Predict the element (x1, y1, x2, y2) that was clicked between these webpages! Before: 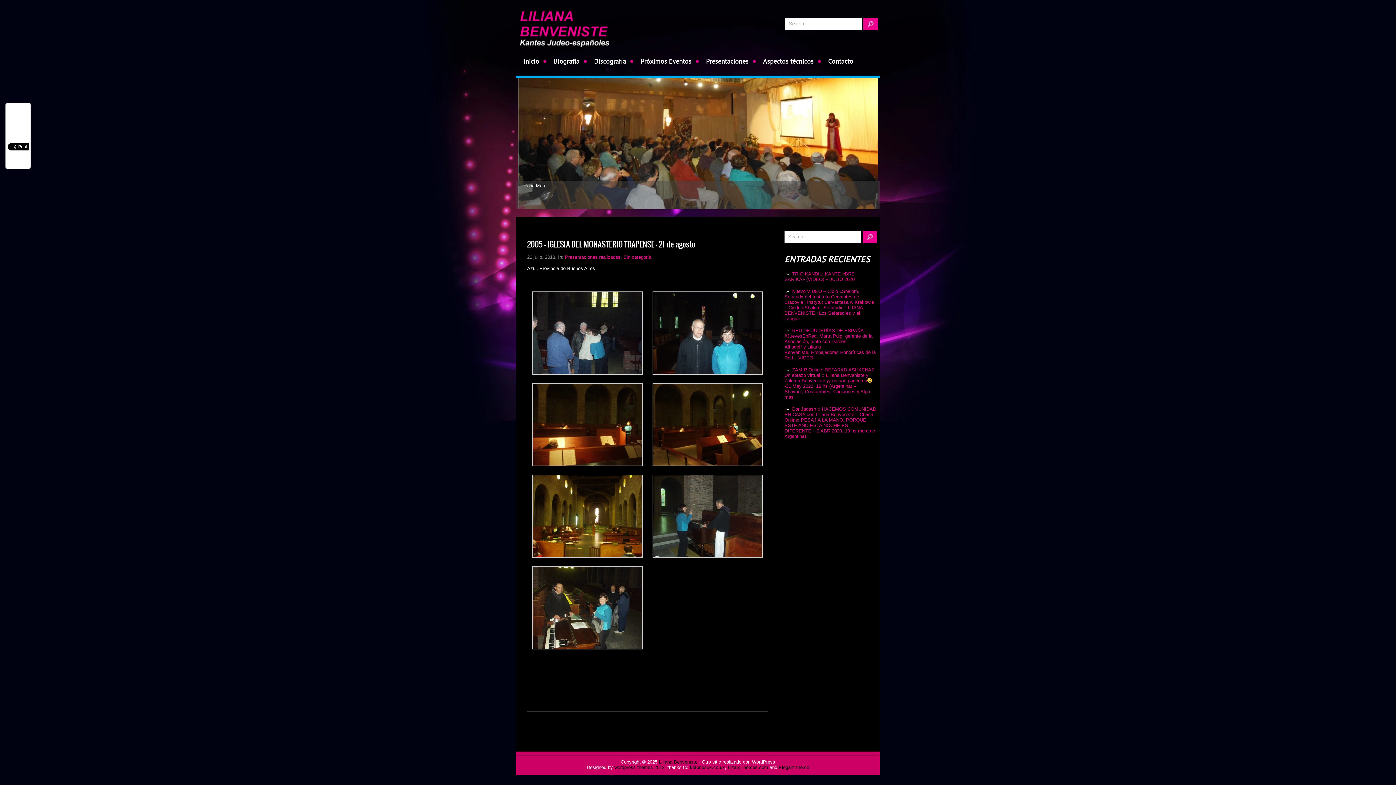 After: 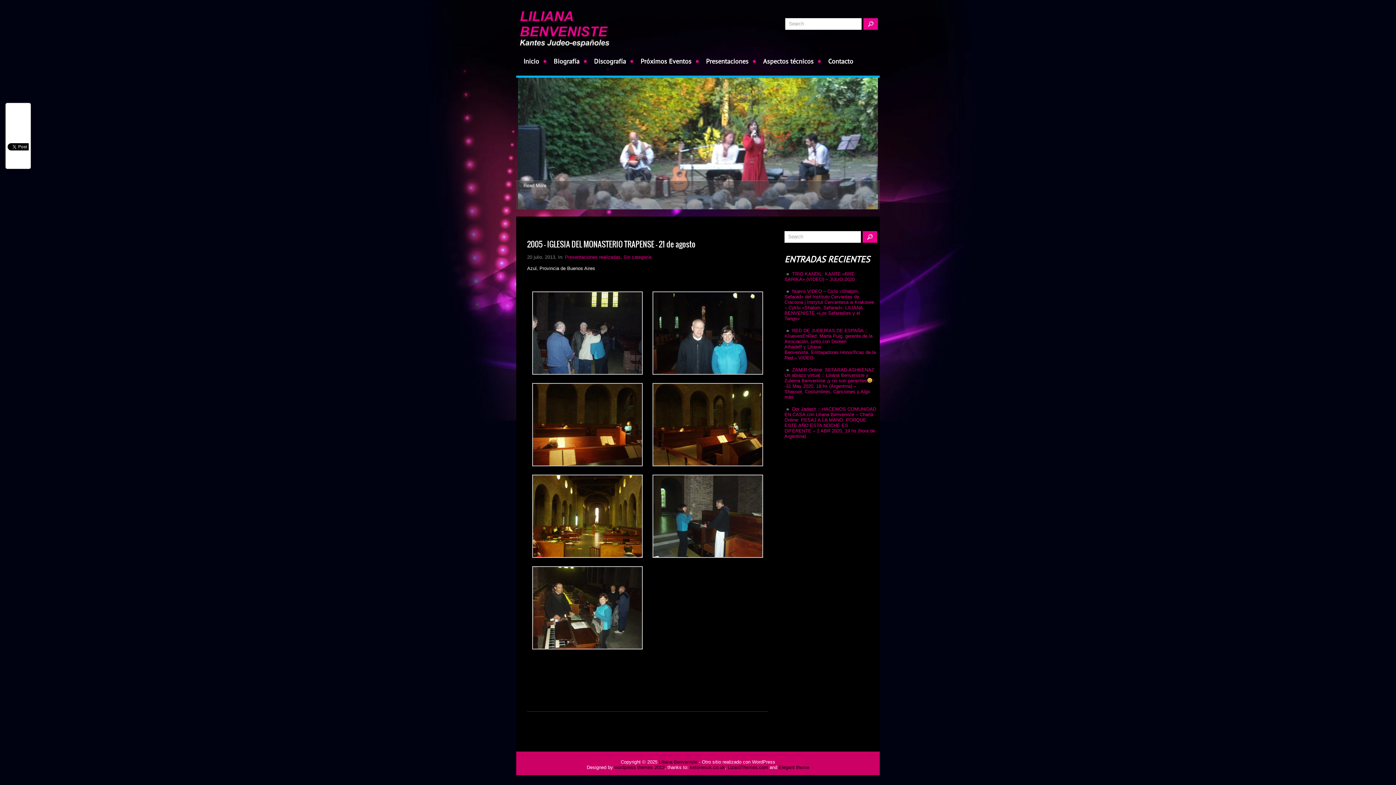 Action: bbox: (510, 75, 526, 217)